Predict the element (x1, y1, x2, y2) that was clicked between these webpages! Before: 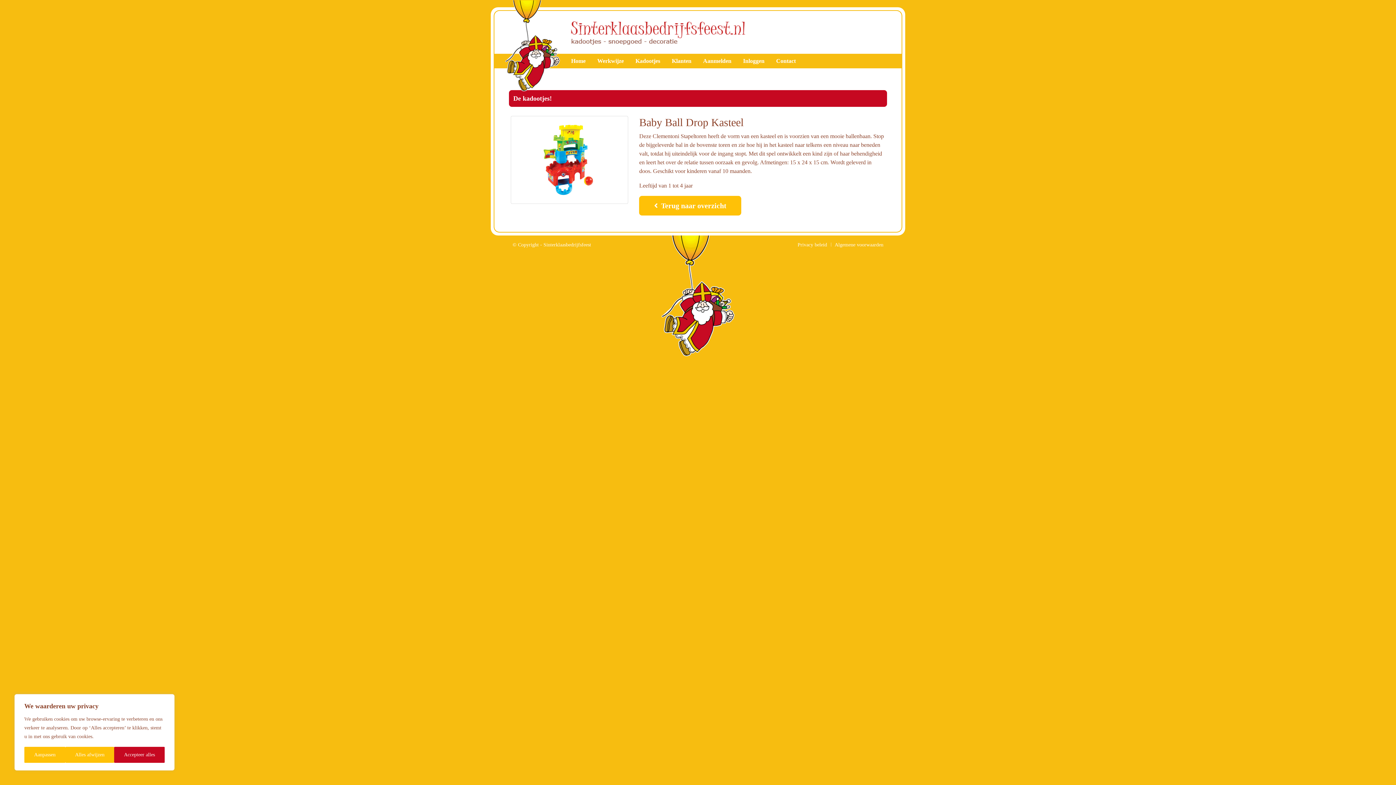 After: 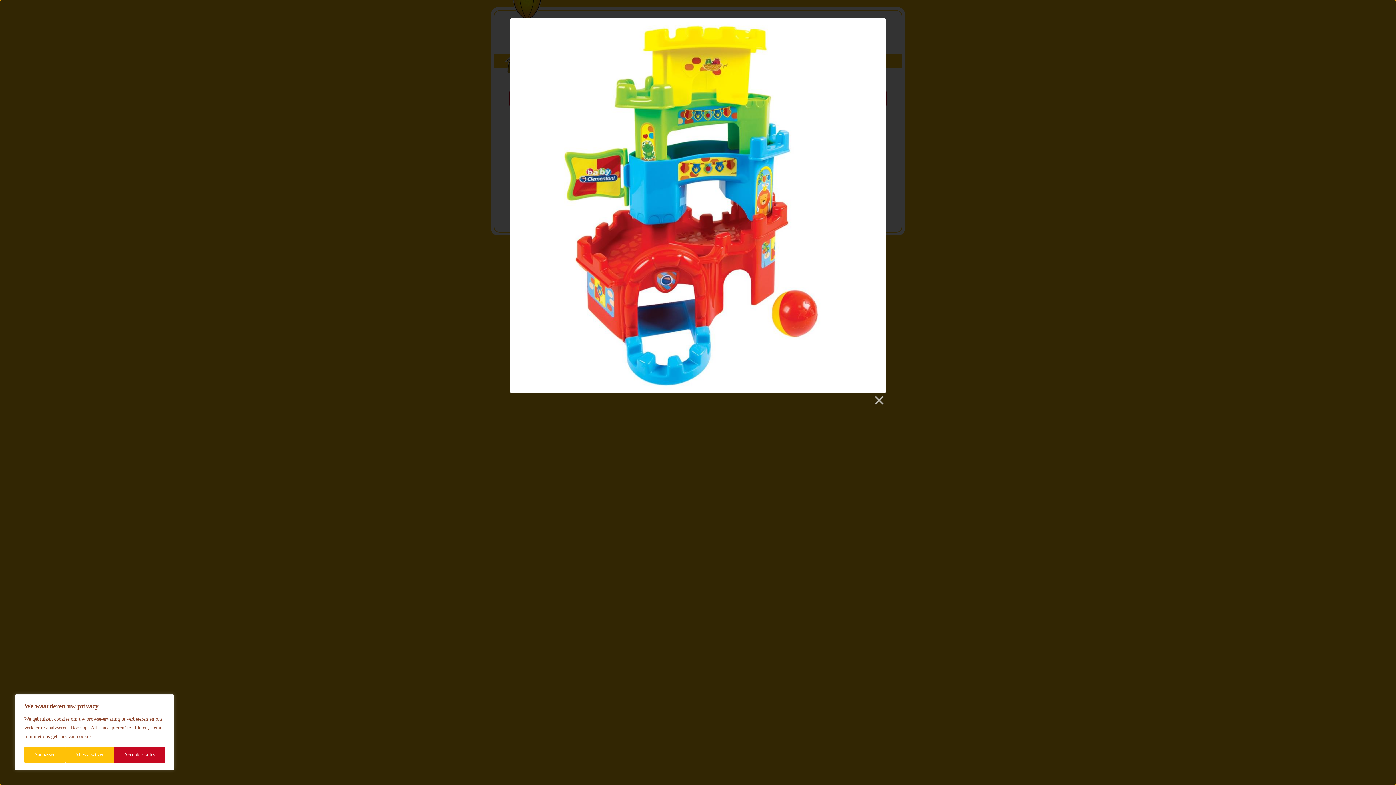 Action: bbox: (533, 156, 606, 162)